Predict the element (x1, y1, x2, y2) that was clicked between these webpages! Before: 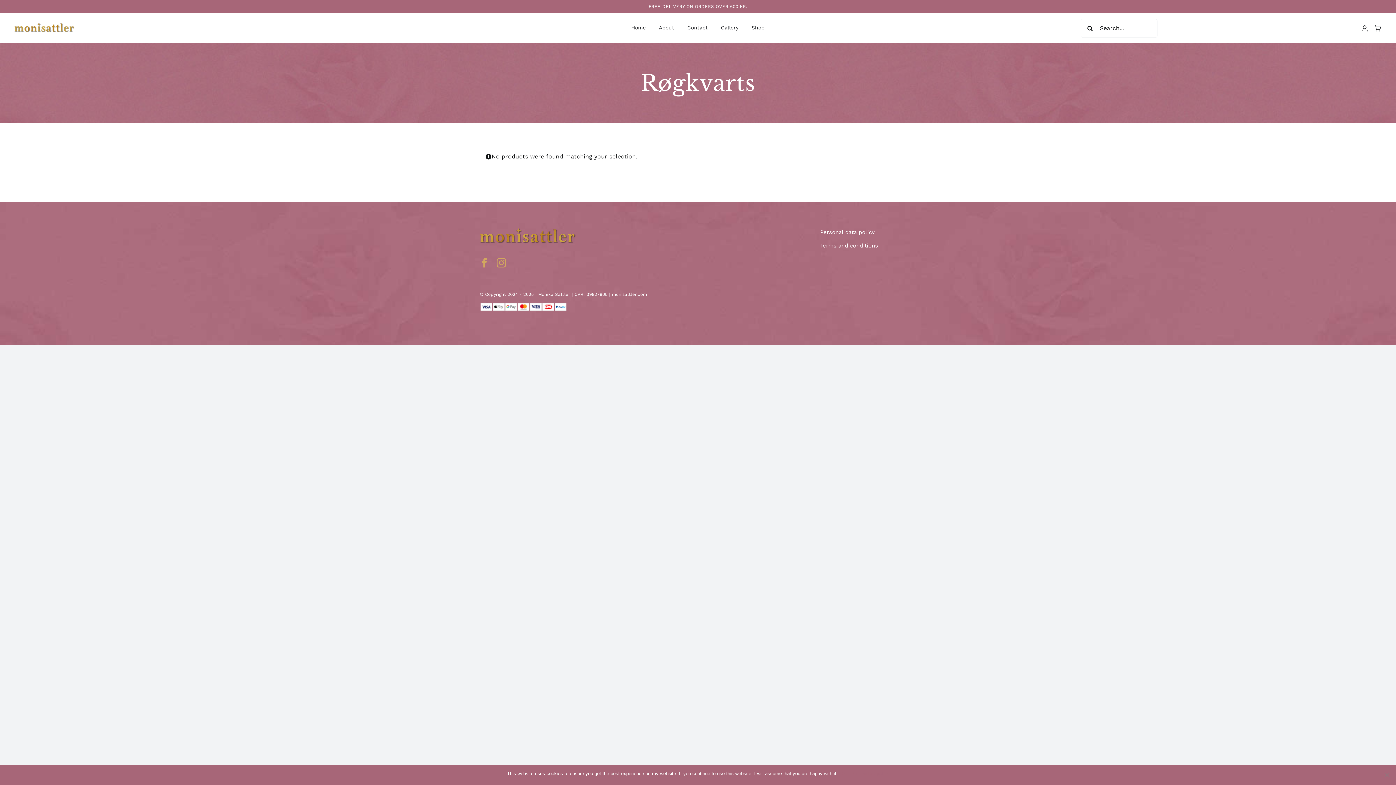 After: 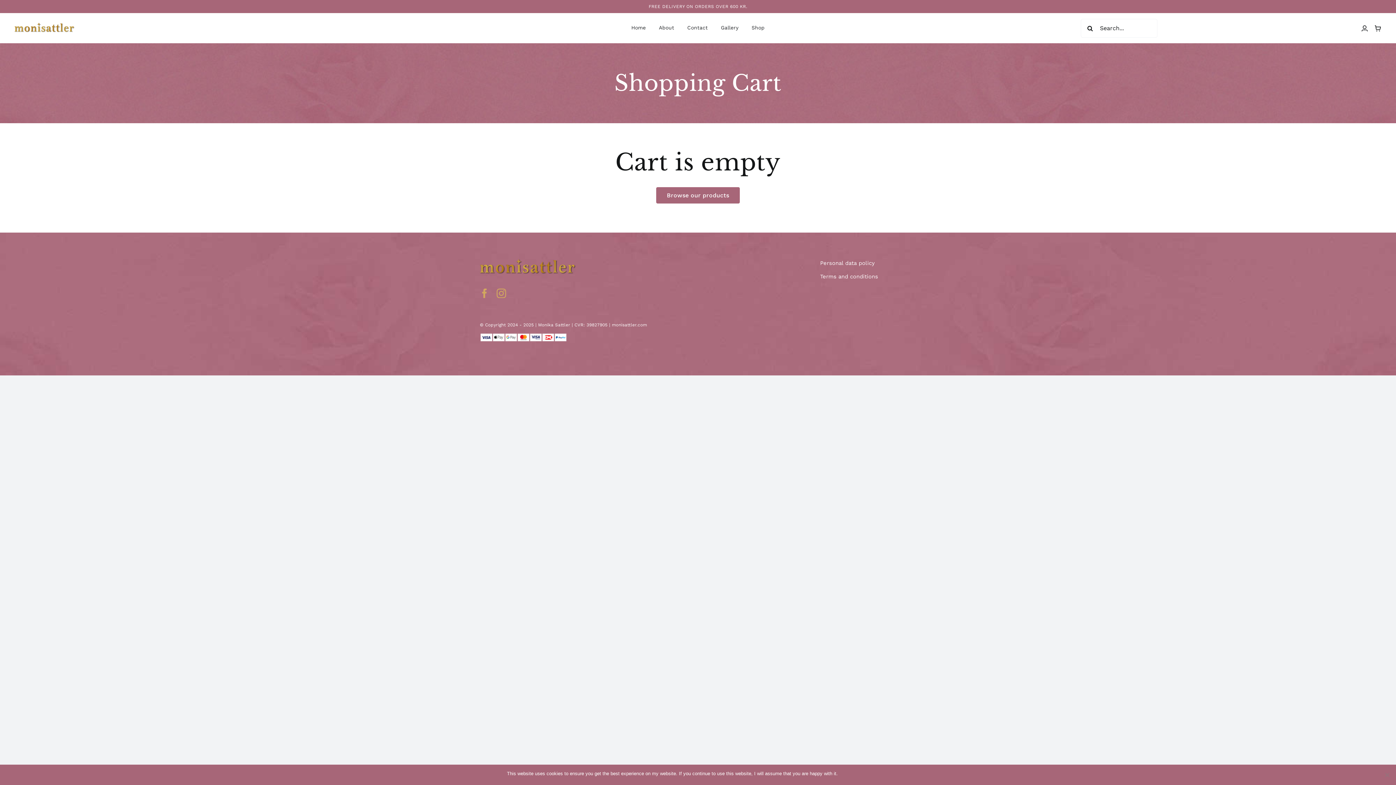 Action: bbox: (1374, 22, 1381, 34)